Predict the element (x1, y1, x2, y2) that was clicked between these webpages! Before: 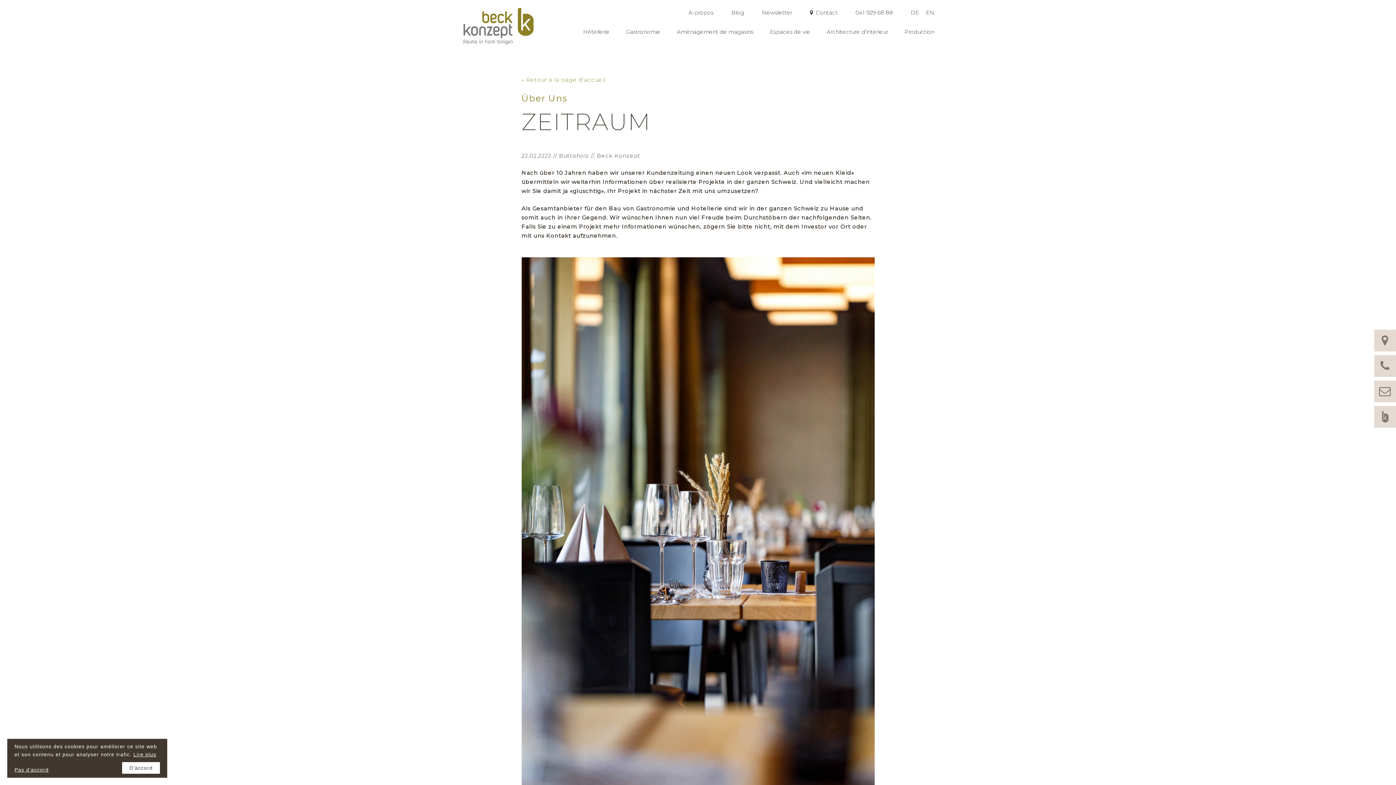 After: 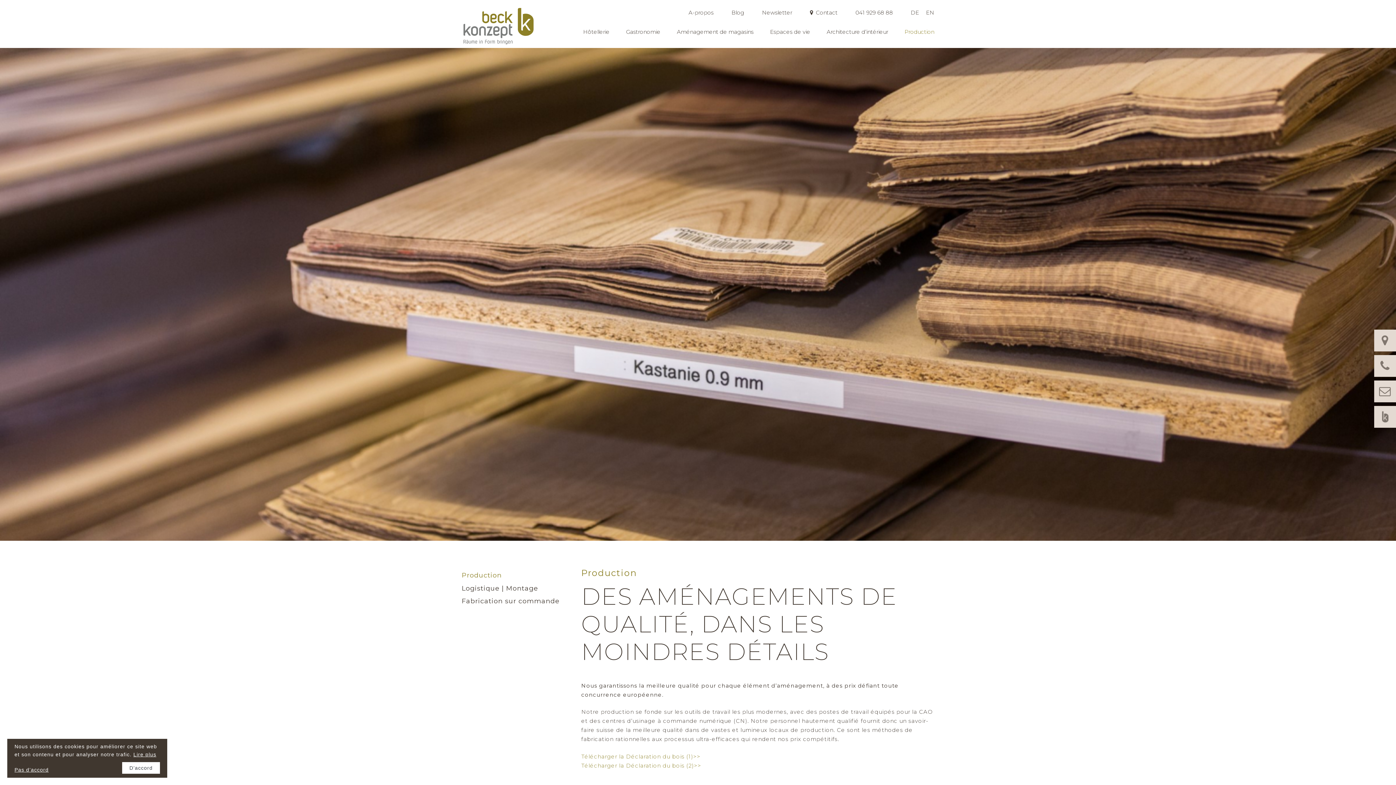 Action: label: Production bbox: (904, 28, 934, 35)